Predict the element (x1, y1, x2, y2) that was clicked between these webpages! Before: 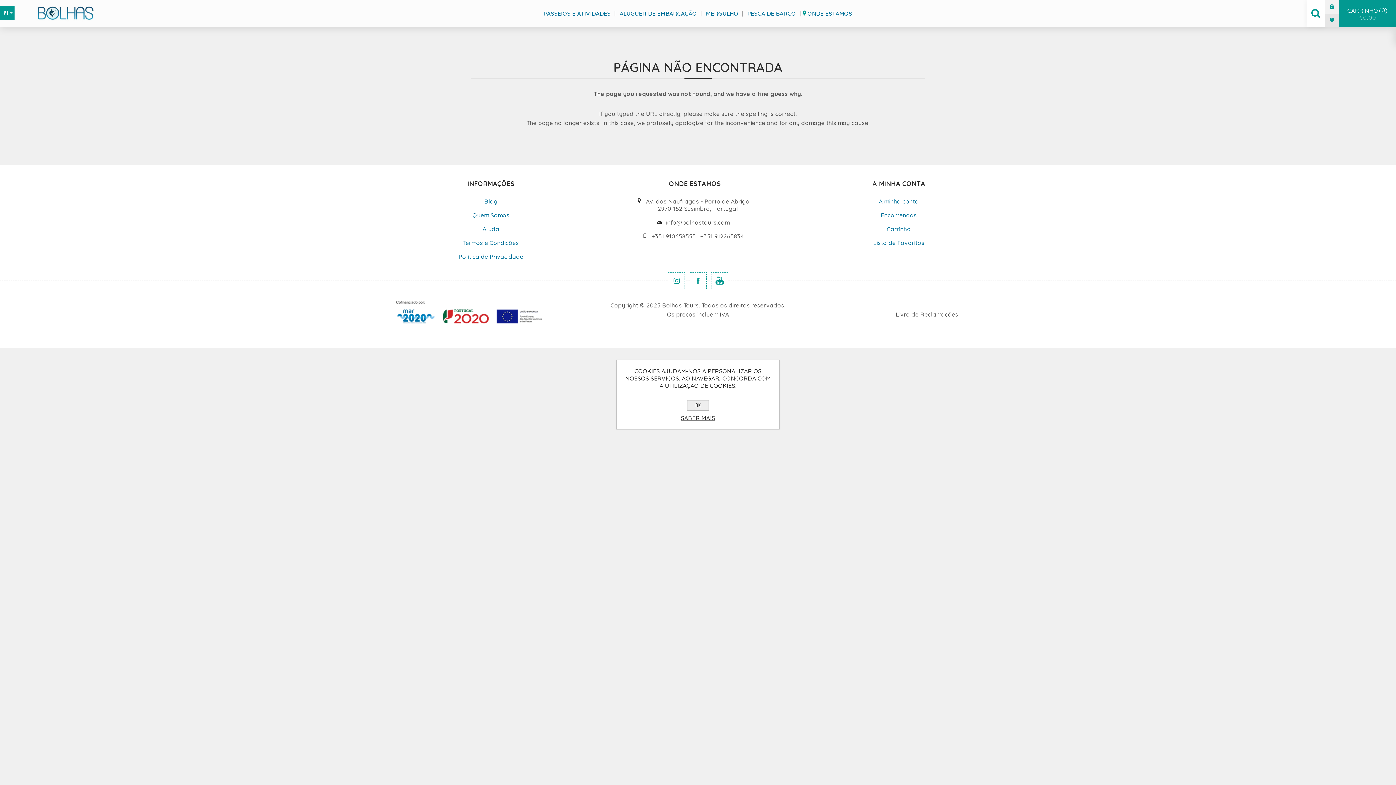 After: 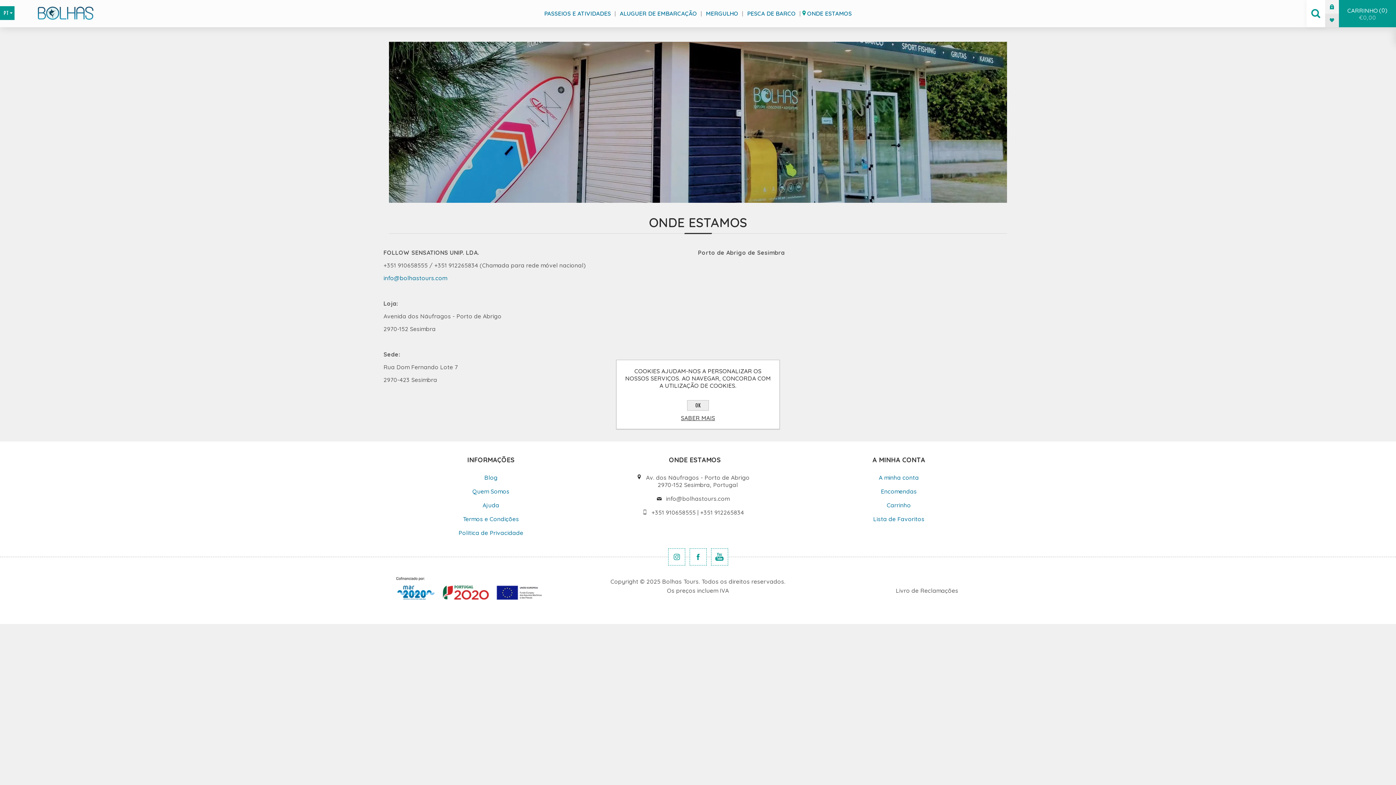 Action: bbox: (801, 6, 855, 20) label: ONDE ESTAMOS